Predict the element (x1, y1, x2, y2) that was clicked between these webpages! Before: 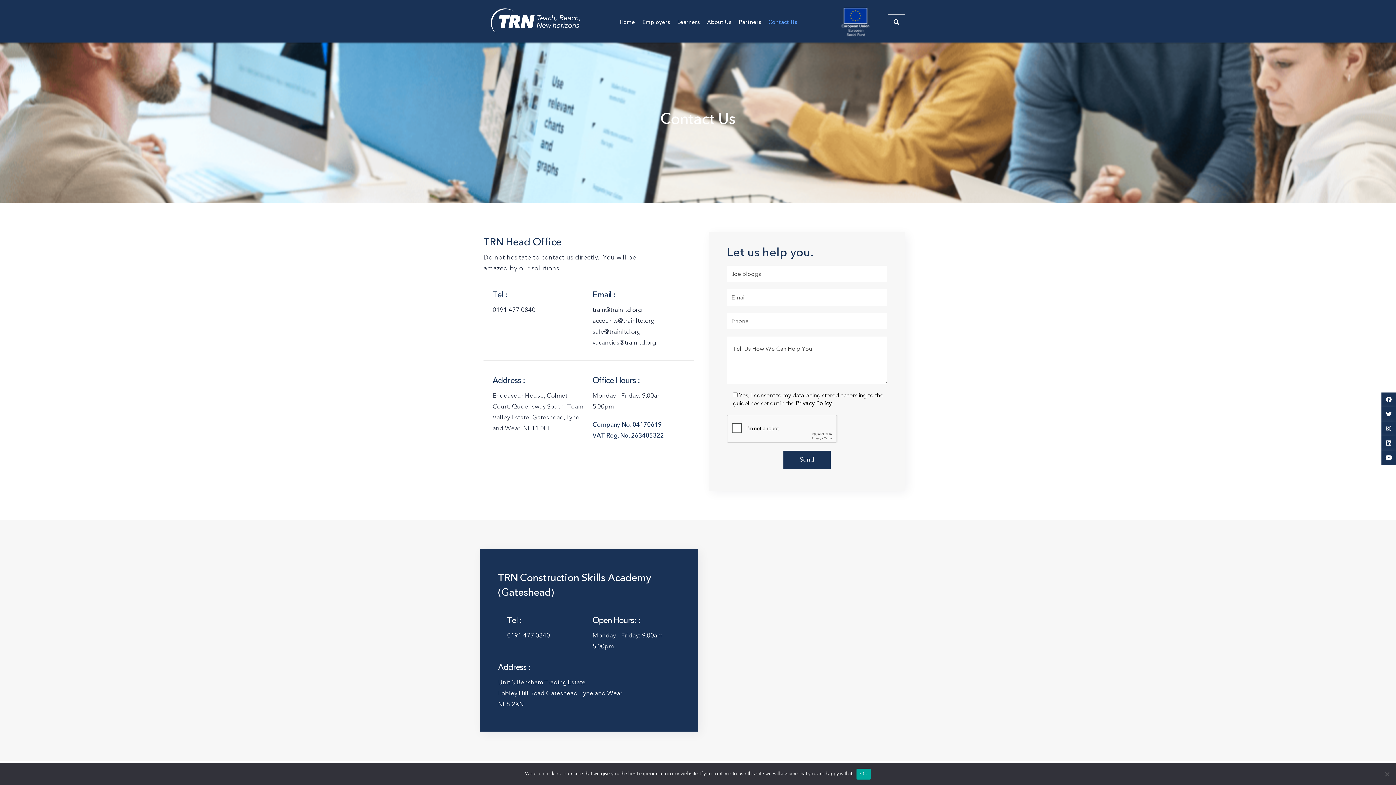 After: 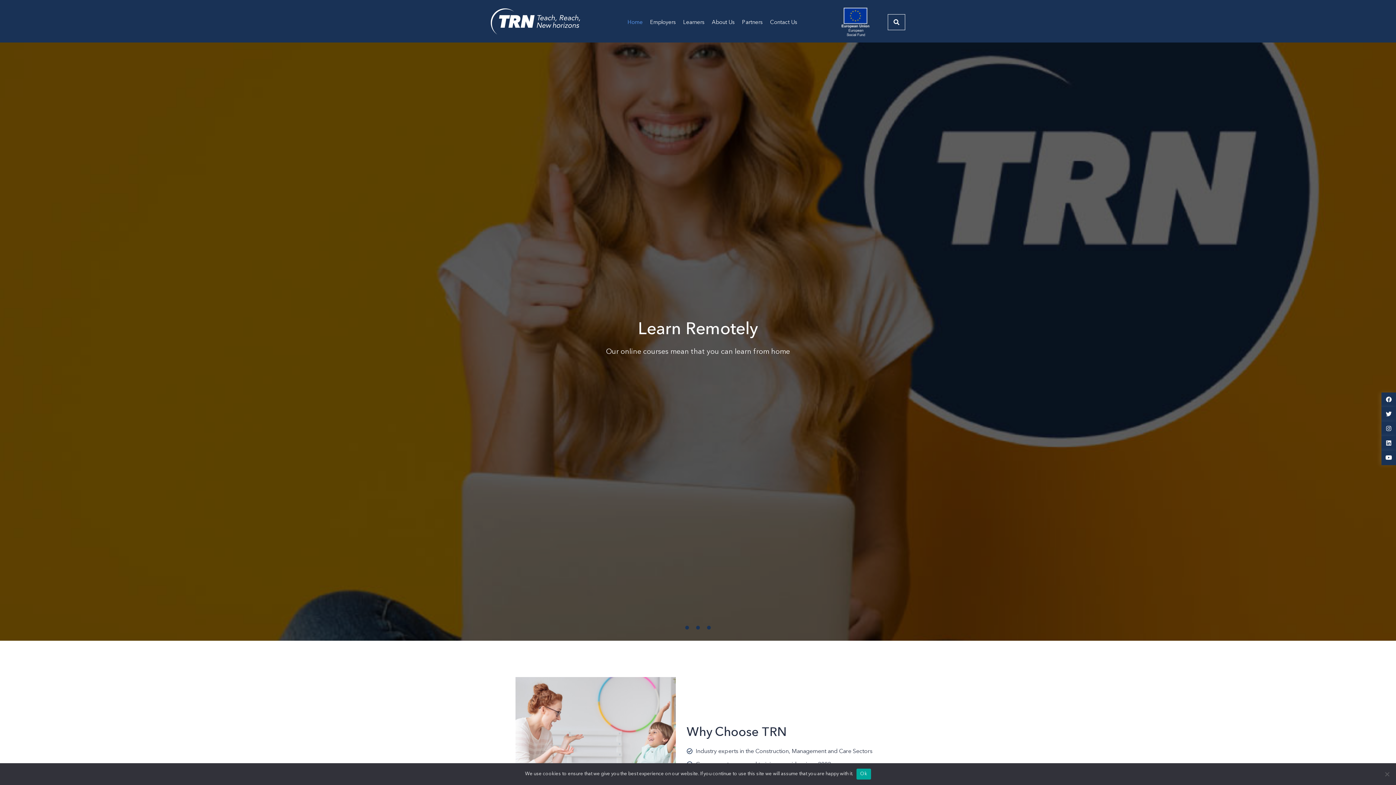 Action: label: Home bbox: (619, 16, 635, 28)